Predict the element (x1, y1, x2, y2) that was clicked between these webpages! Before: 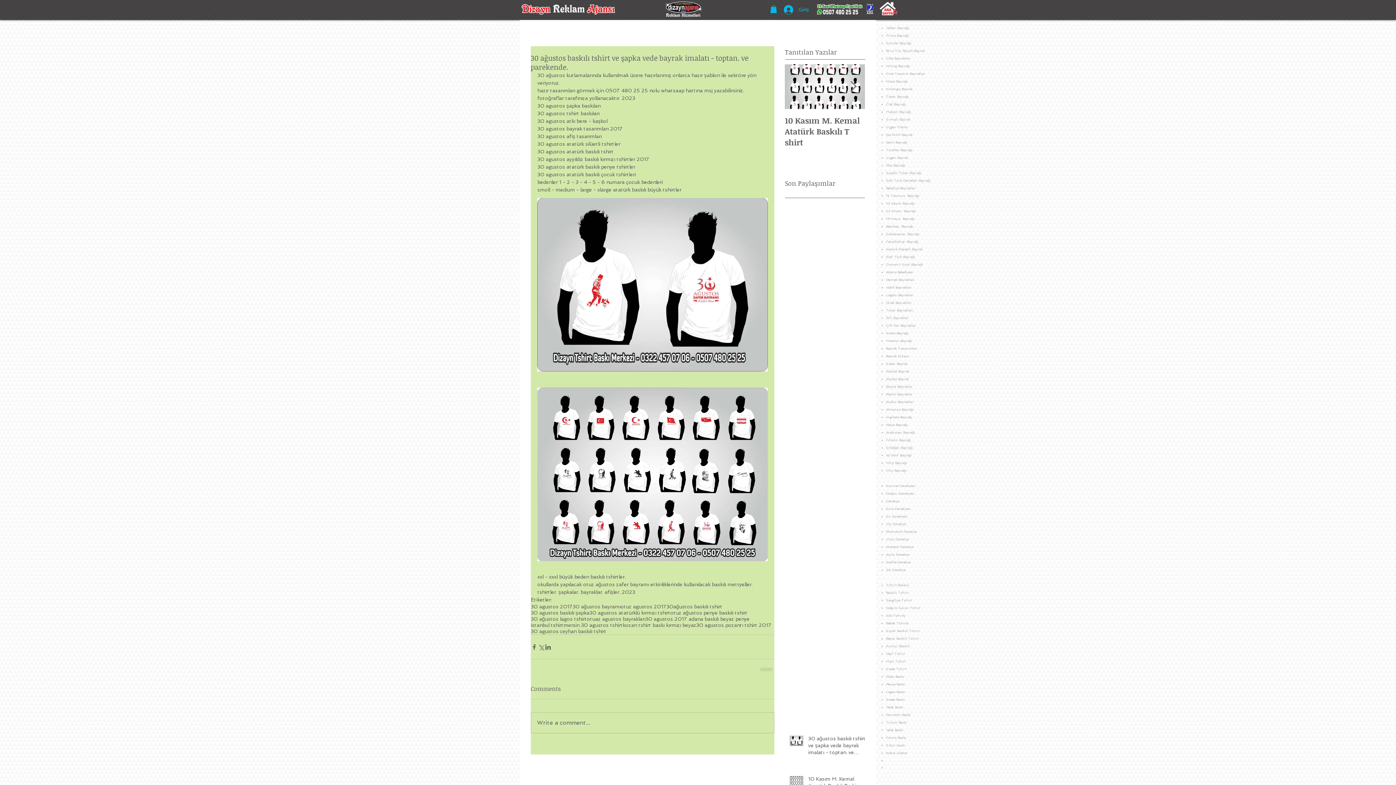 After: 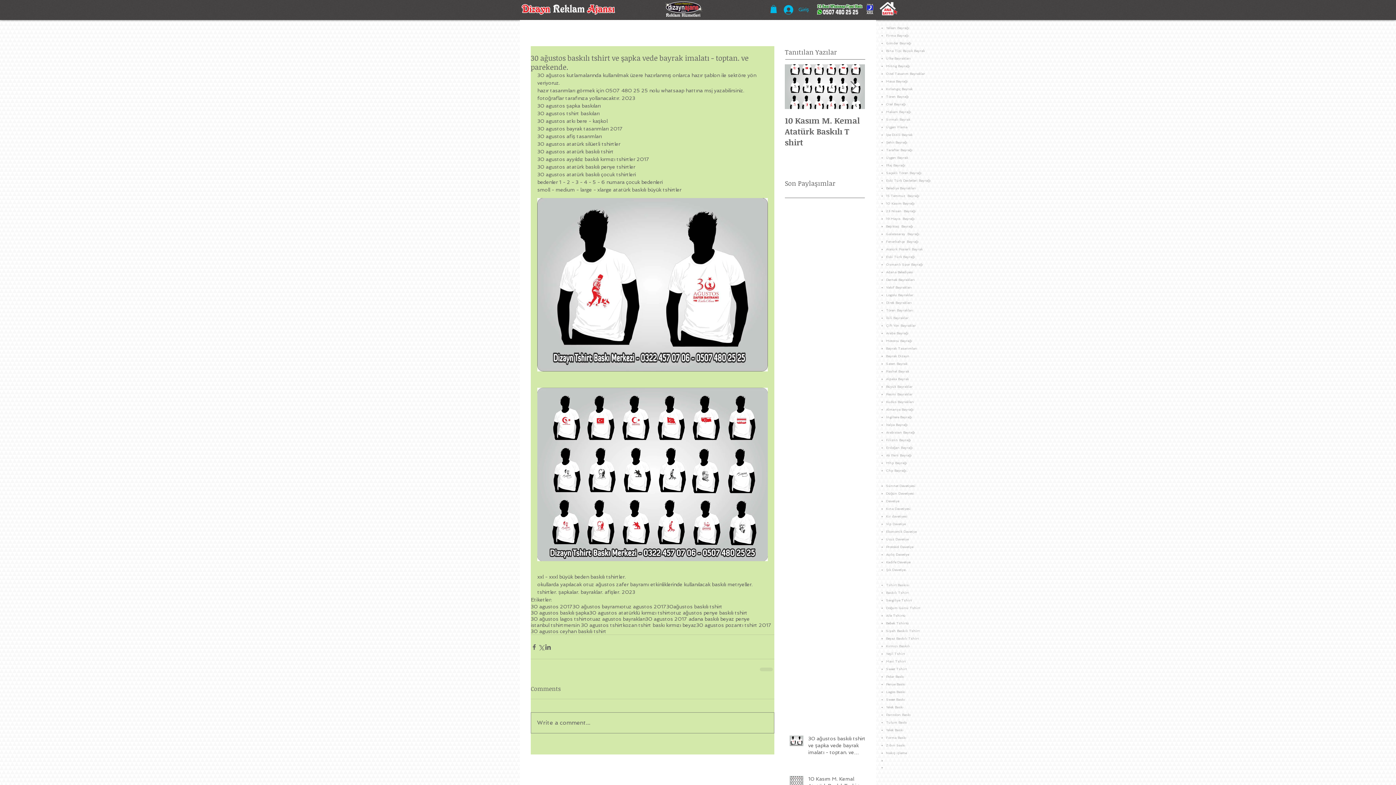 Action: bbox: (531, 713, 774, 733) label: Write a comment...